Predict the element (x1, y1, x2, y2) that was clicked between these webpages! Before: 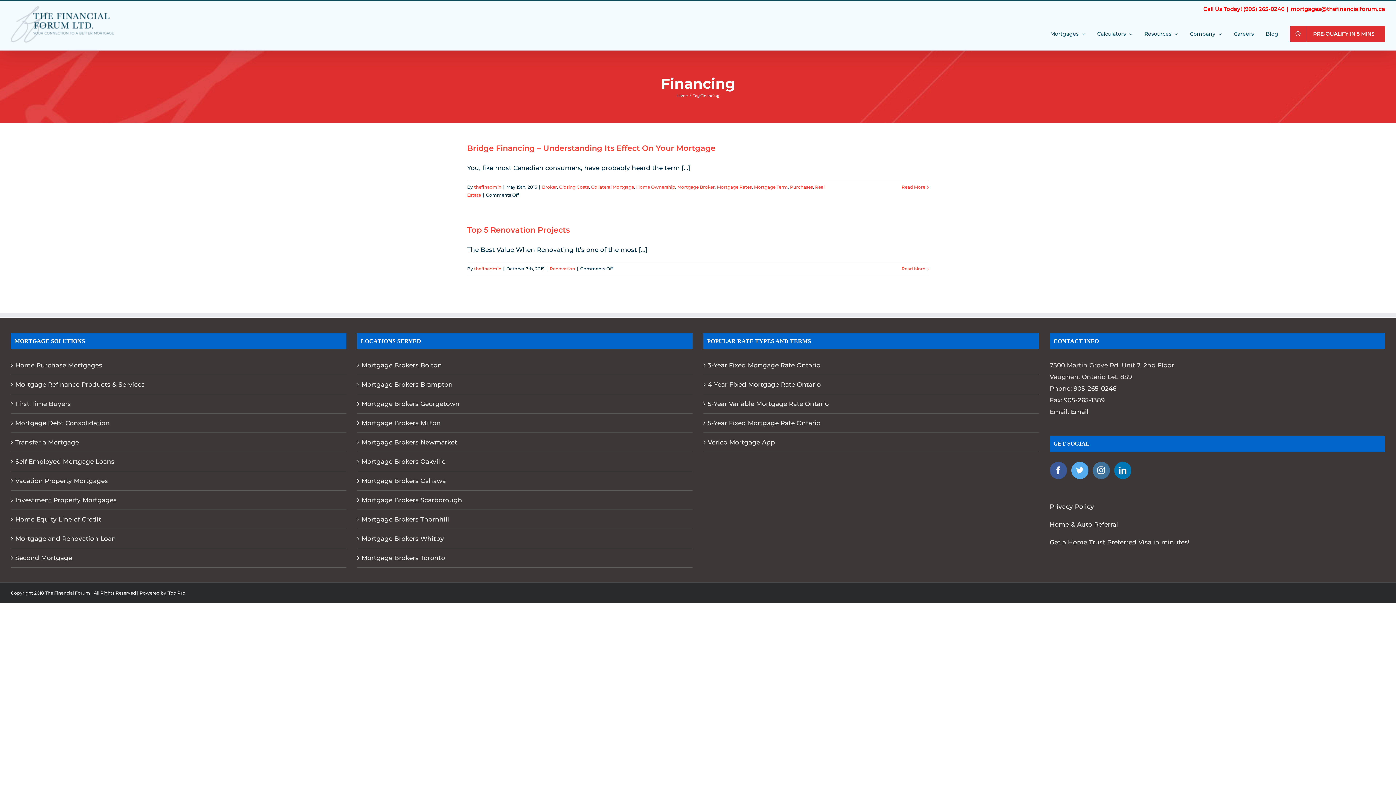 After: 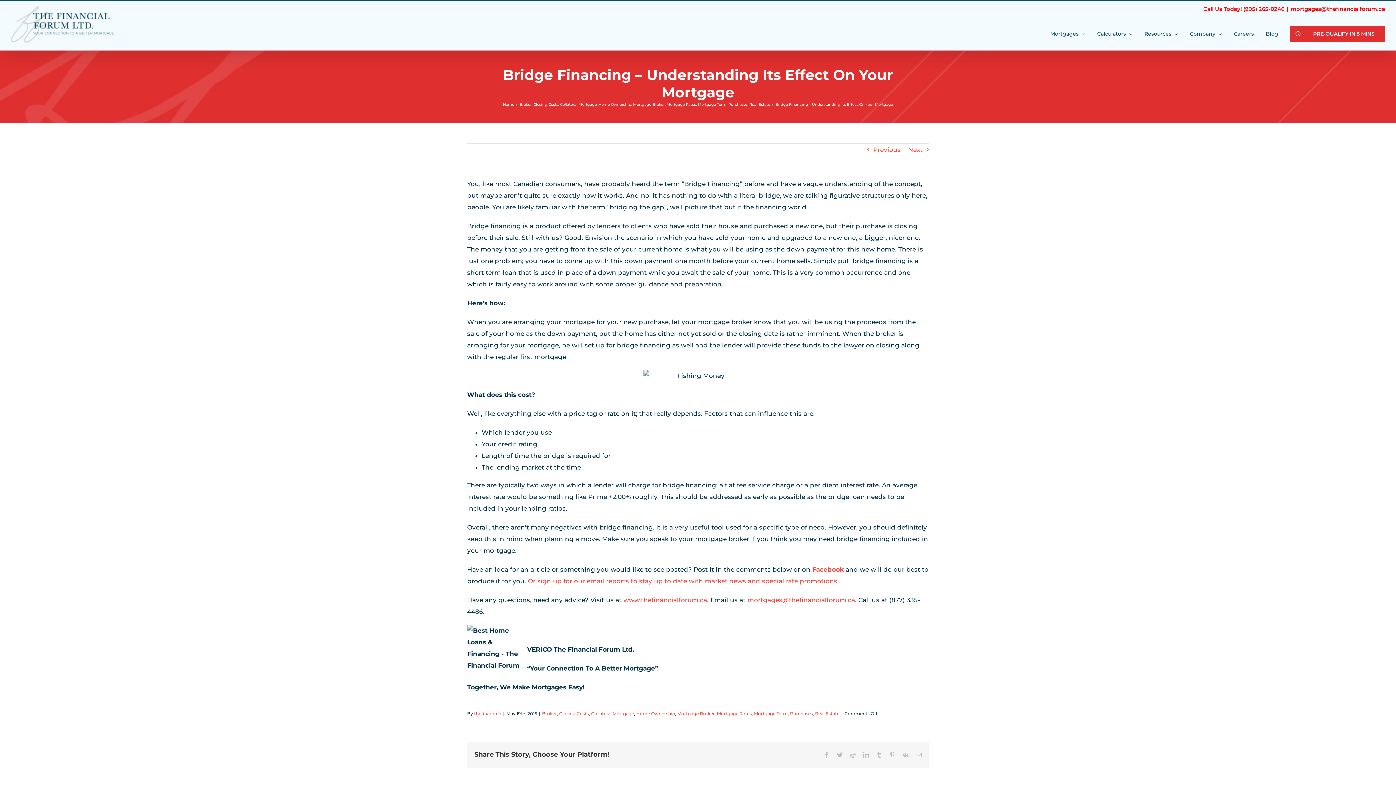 Action: bbox: (901, 183, 925, 191) label: More on Bridge Financing – Understanding Its Effect On Your Mortgage